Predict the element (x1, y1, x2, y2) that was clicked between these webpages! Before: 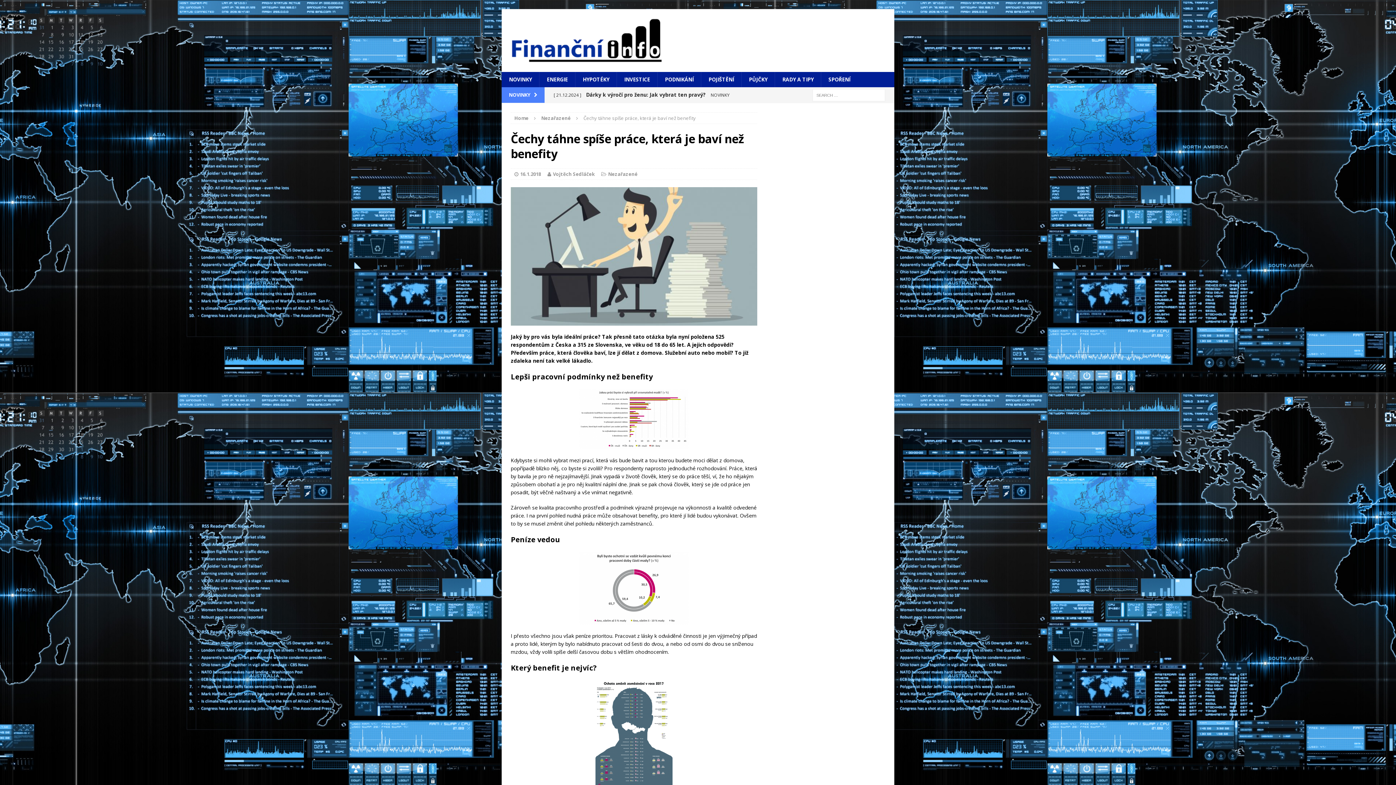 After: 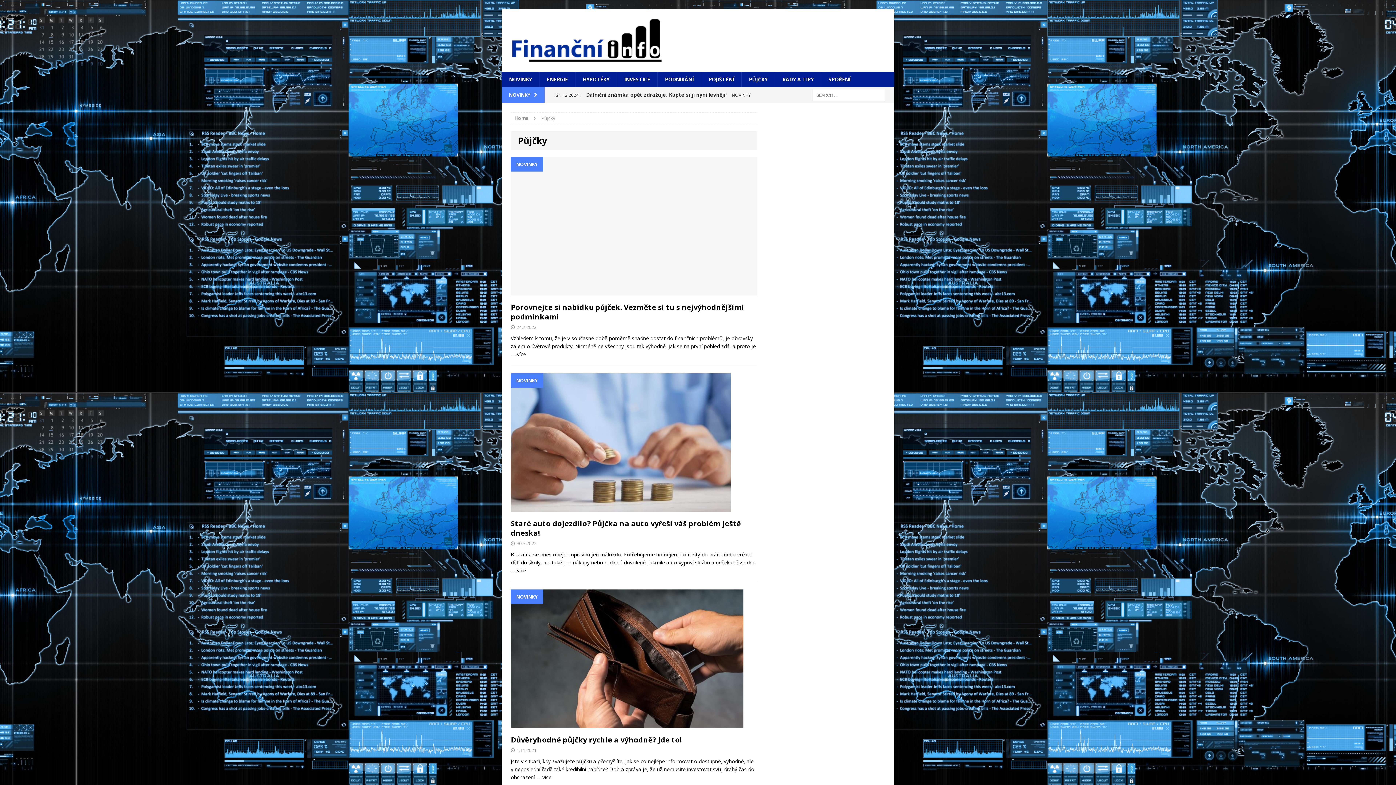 Action: bbox: (741, 72, 774, 87) label: PŮJČKY